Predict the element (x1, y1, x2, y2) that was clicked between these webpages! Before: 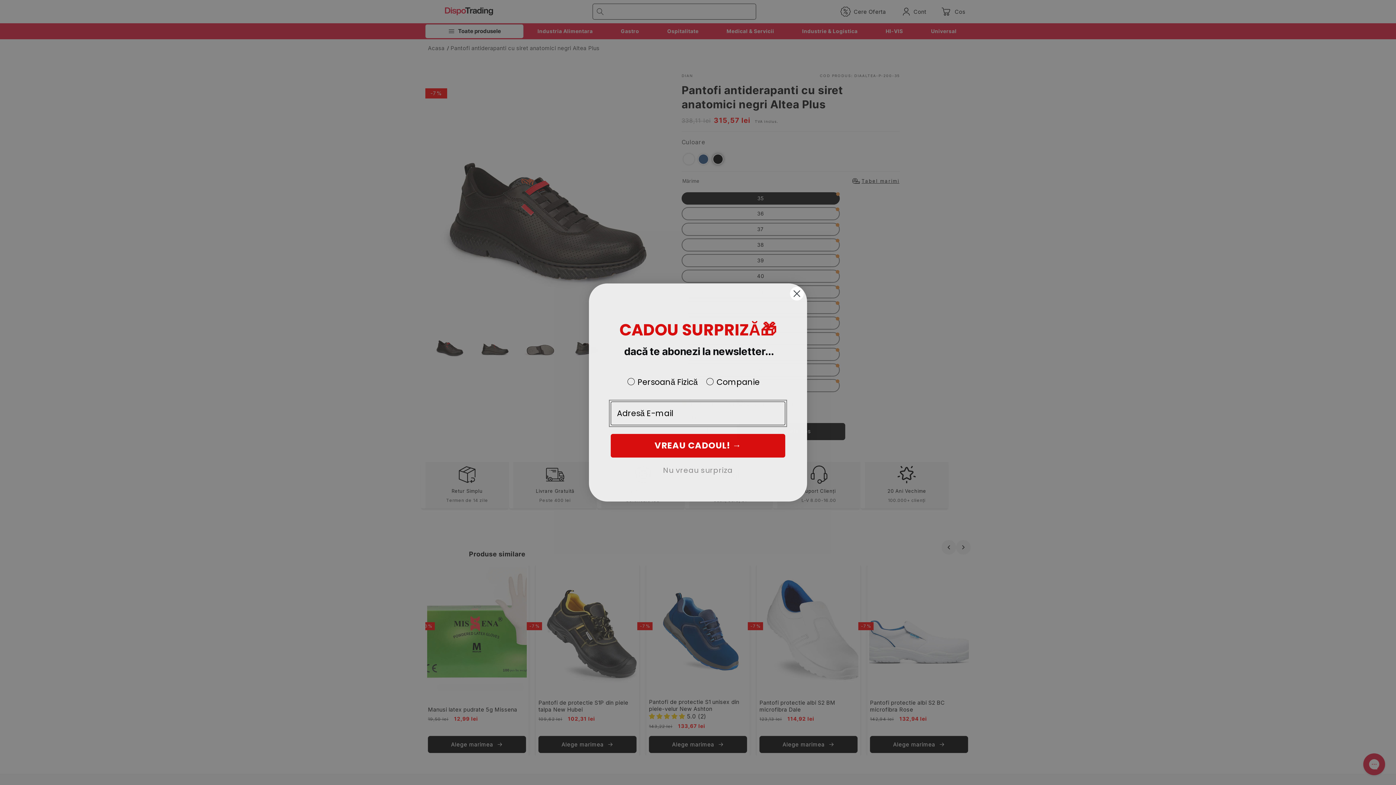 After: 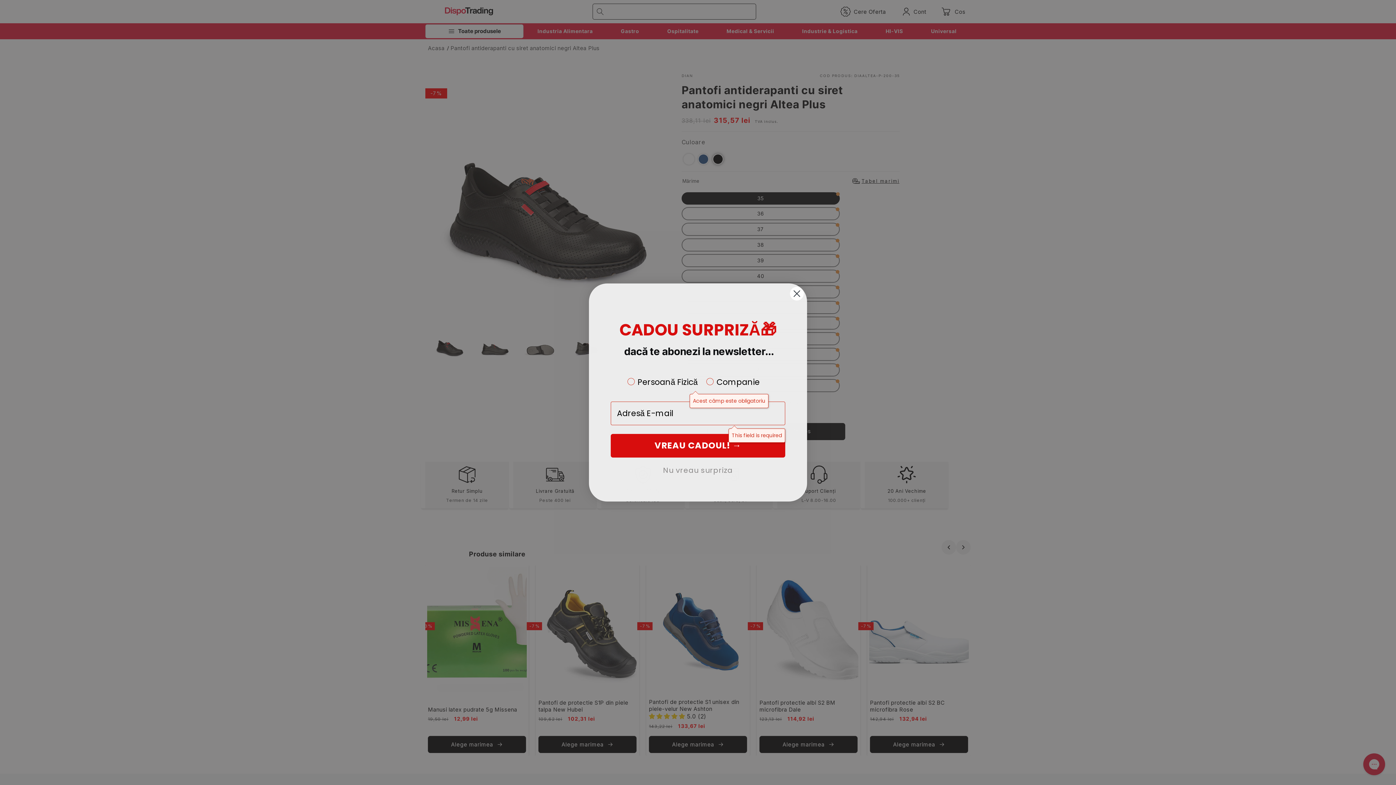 Action: bbox: (610, 434, 785, 457) label: VREAU CADOUL! →